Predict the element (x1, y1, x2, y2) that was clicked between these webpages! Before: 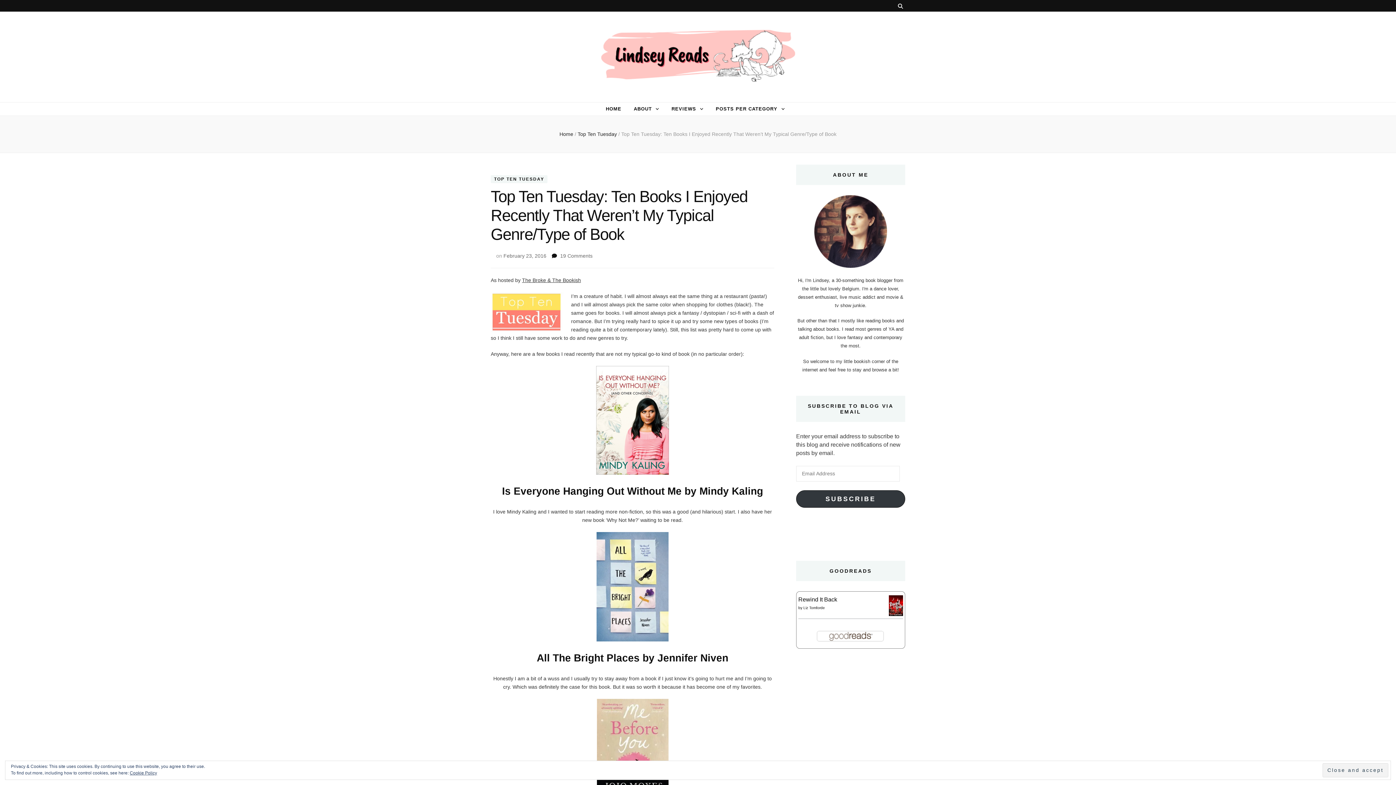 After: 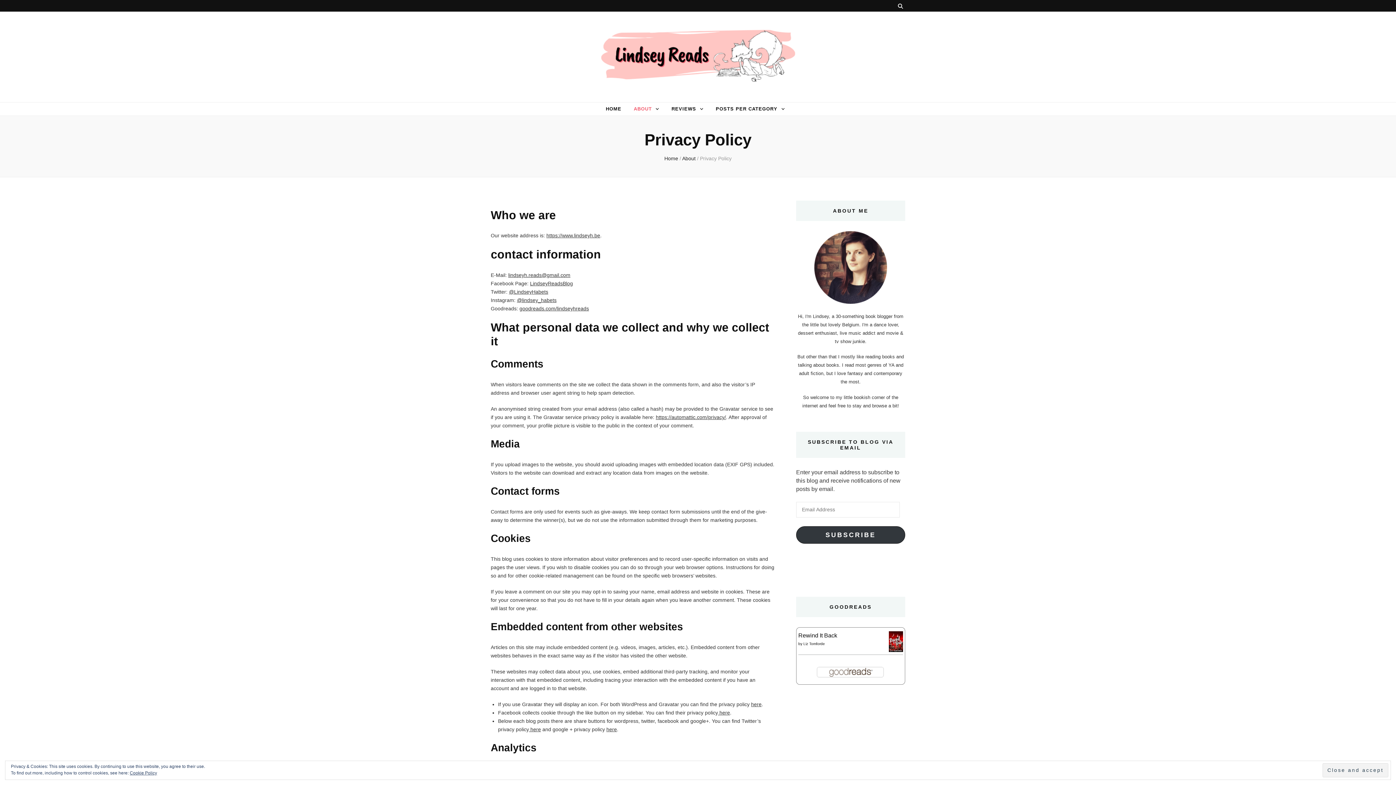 Action: label: Cookie Policy bbox: (129, 770, 157, 776)